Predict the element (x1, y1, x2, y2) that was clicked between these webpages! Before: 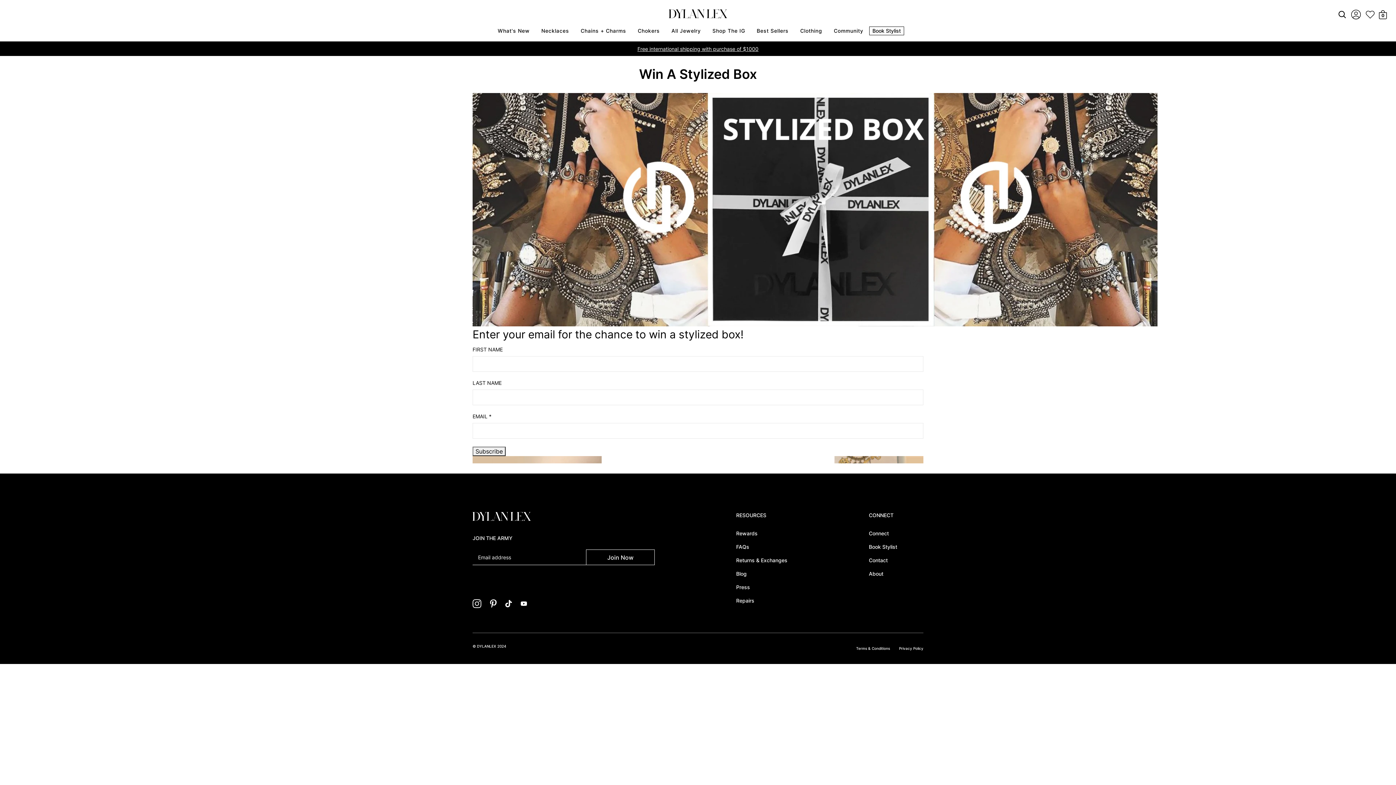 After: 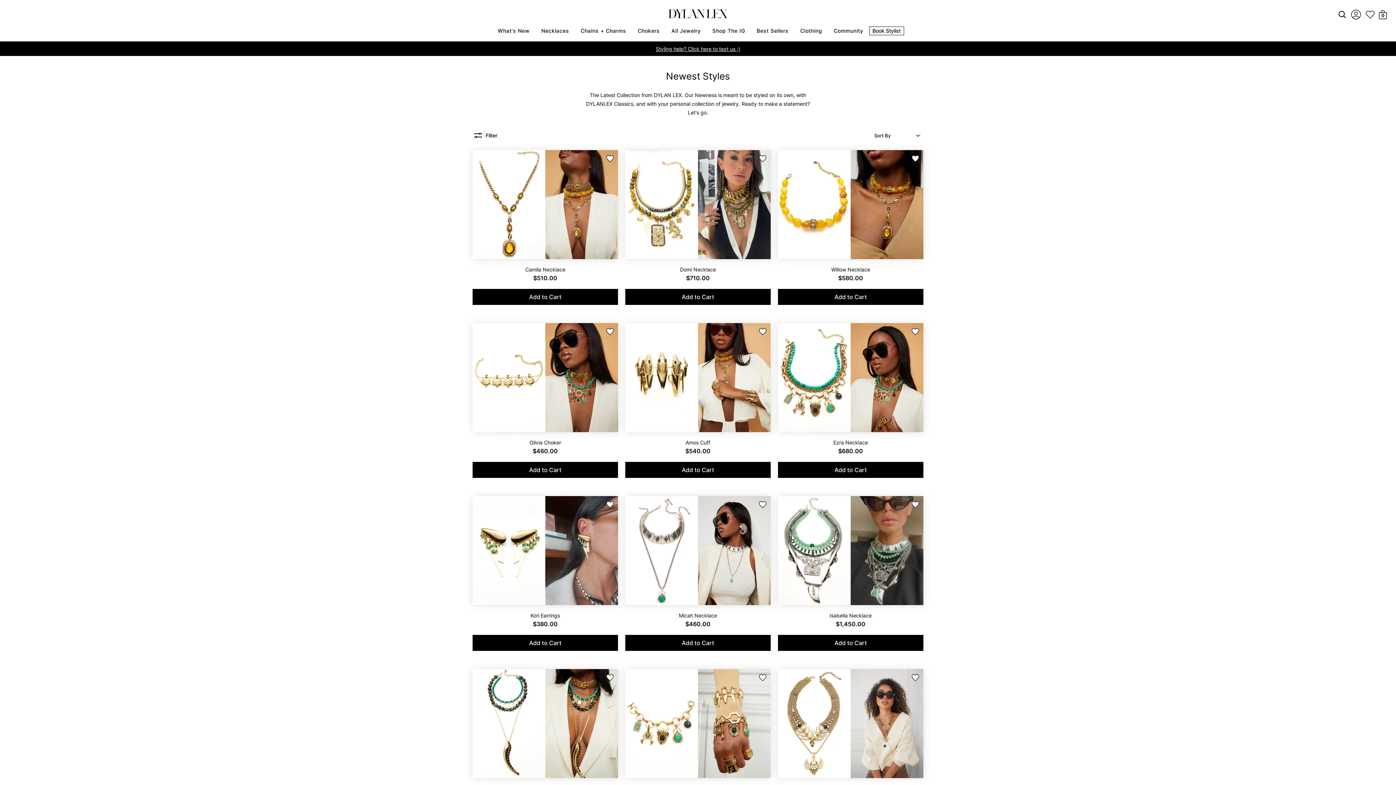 Action: bbox: (497, 20, 529, 41) label: What's New